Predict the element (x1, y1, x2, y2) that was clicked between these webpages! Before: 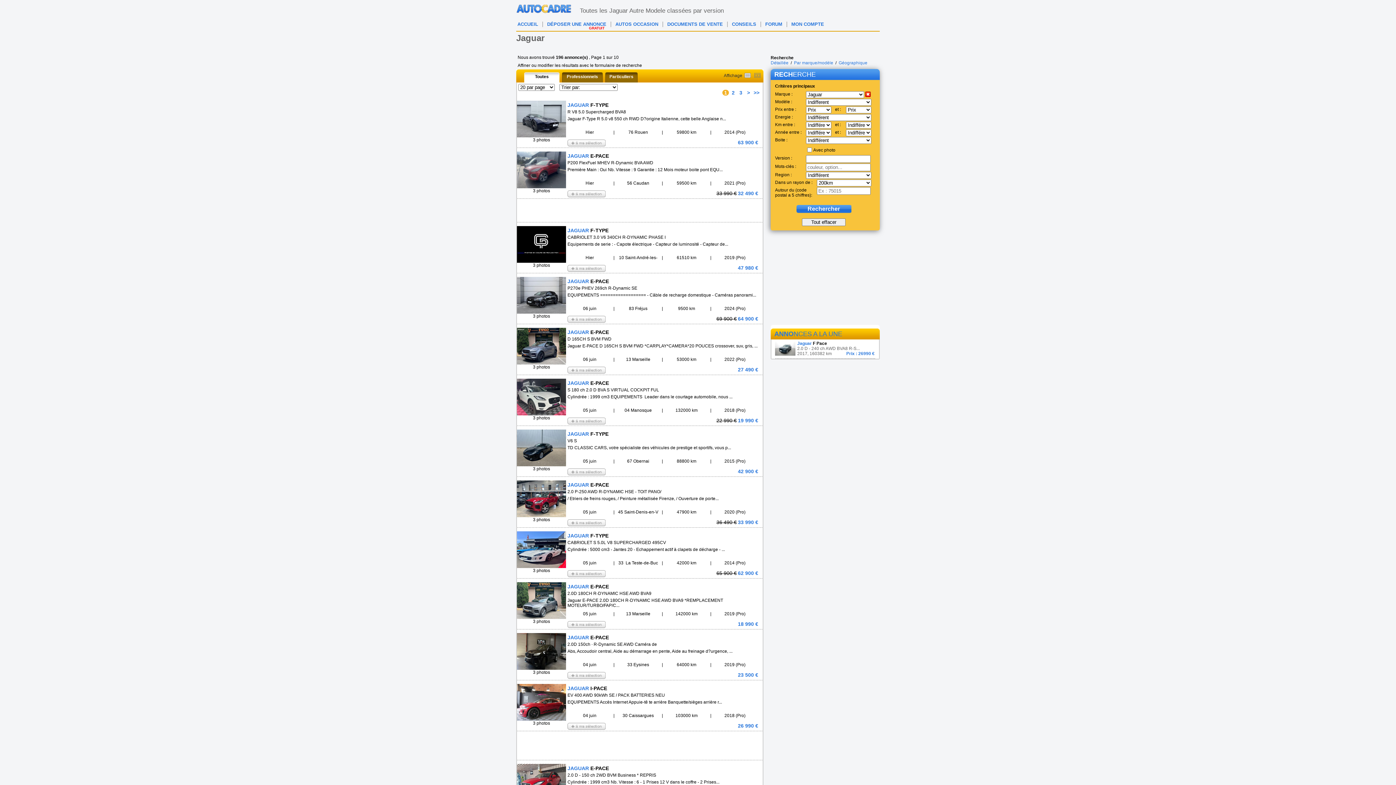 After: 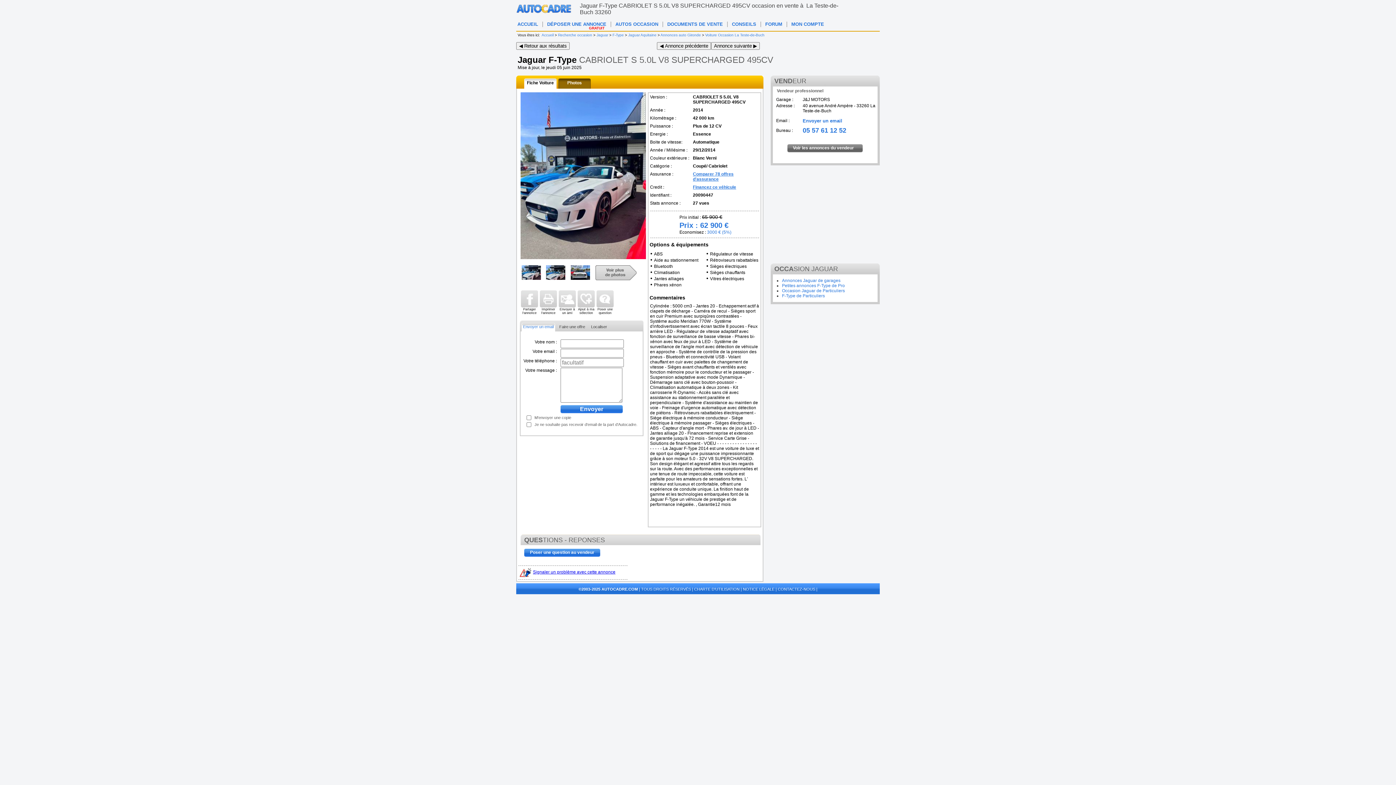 Action: bbox: (517, 528, 762, 578) label: 3 photos
JAGUAR F-TYPE
CABRIOLET S 5.0L V8 SUPERCHARGED 495CV
Cylindrée : 5000 cm3 - Jantes 20 - Echappement actif à clapets de décharge - ...
05 juin
|
33  La Teste-de-Buc
|
42000 km
|
2014 (Pro)
65 900 € 62 900 €
